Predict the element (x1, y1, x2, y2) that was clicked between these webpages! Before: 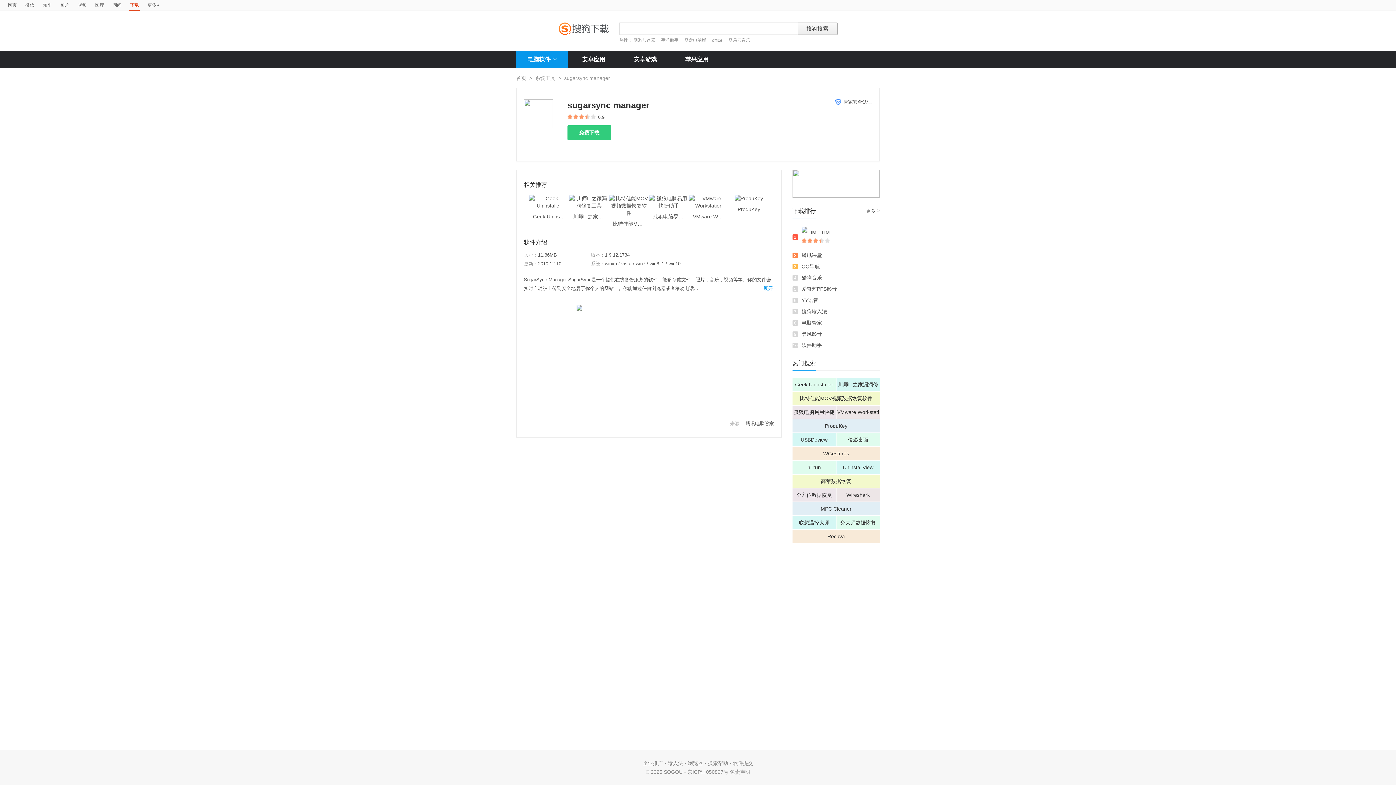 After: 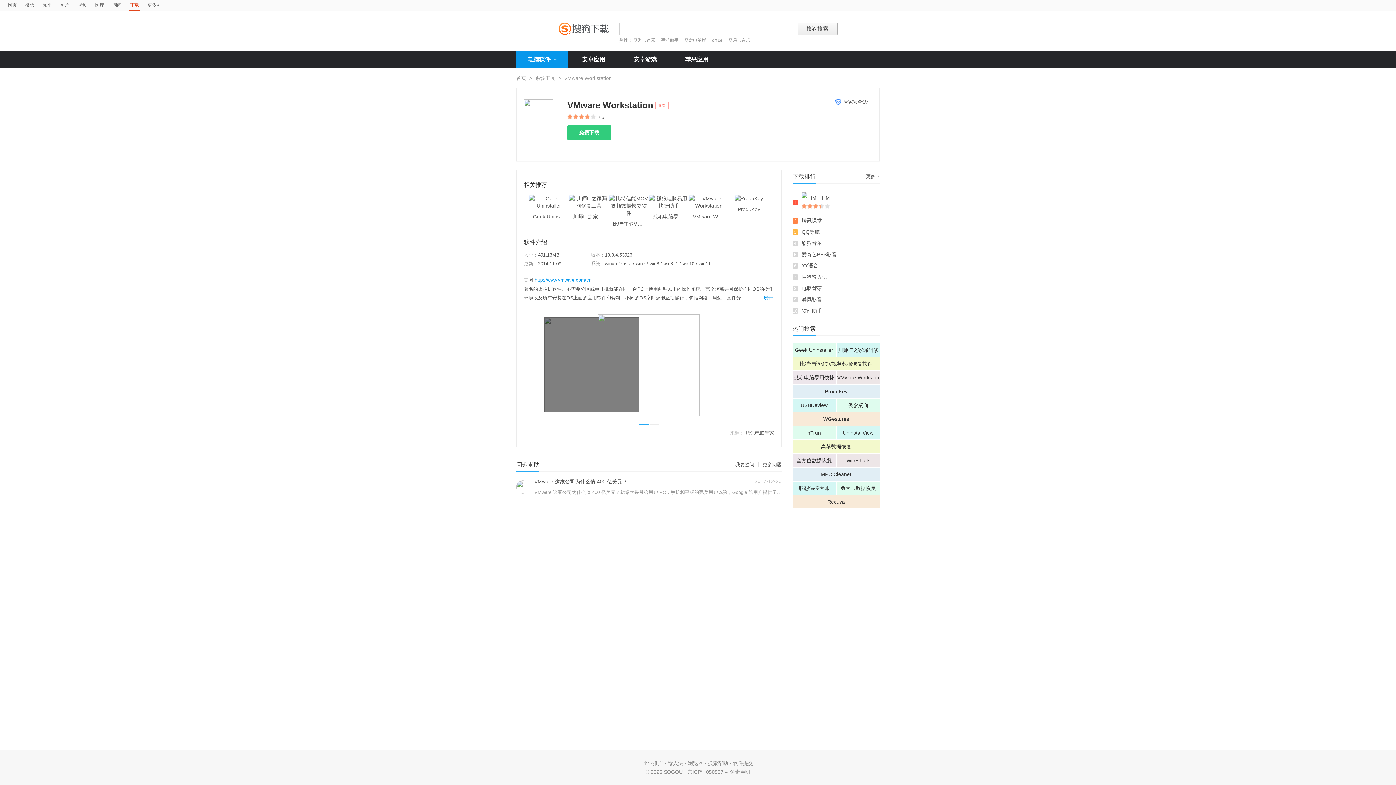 Action: label: VMware Workstation bbox: (836, 405, 880, 418)